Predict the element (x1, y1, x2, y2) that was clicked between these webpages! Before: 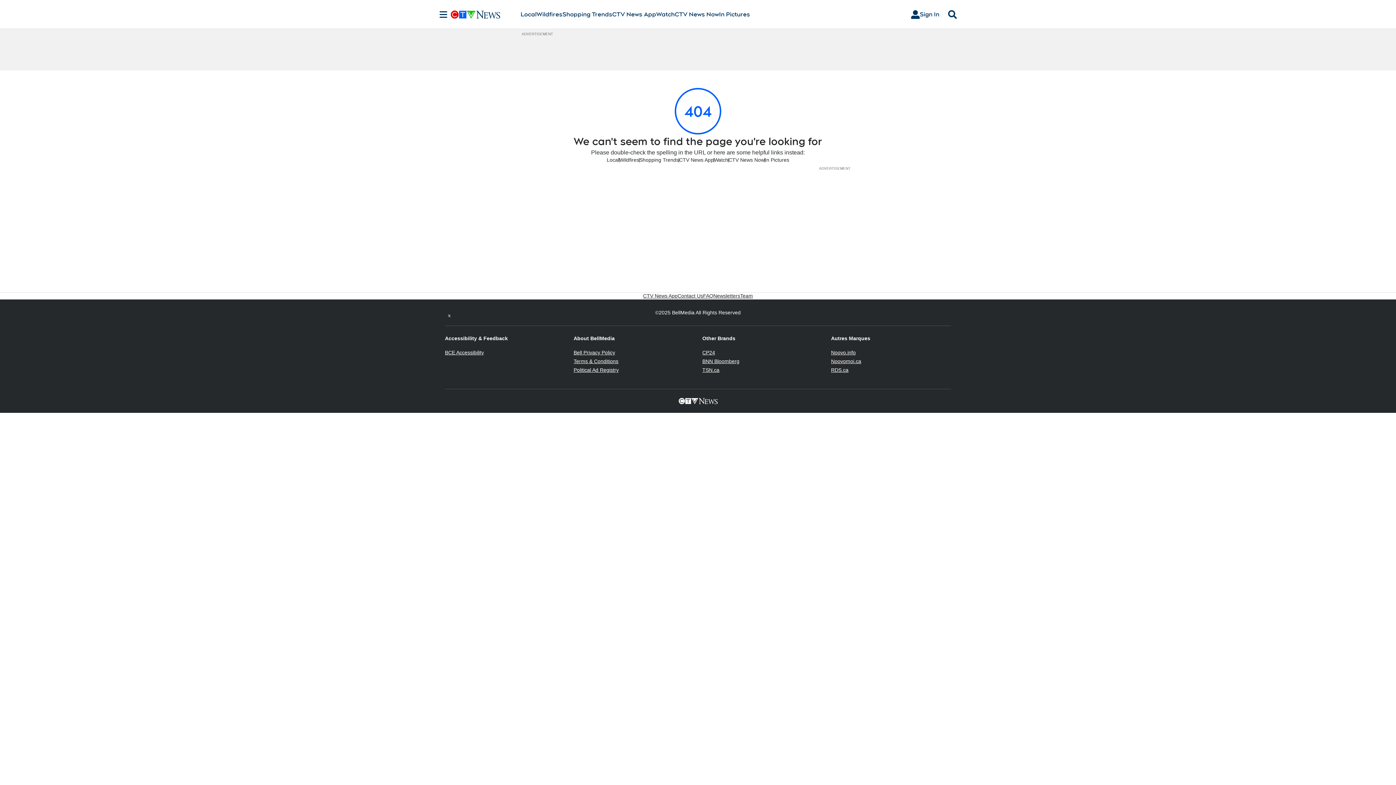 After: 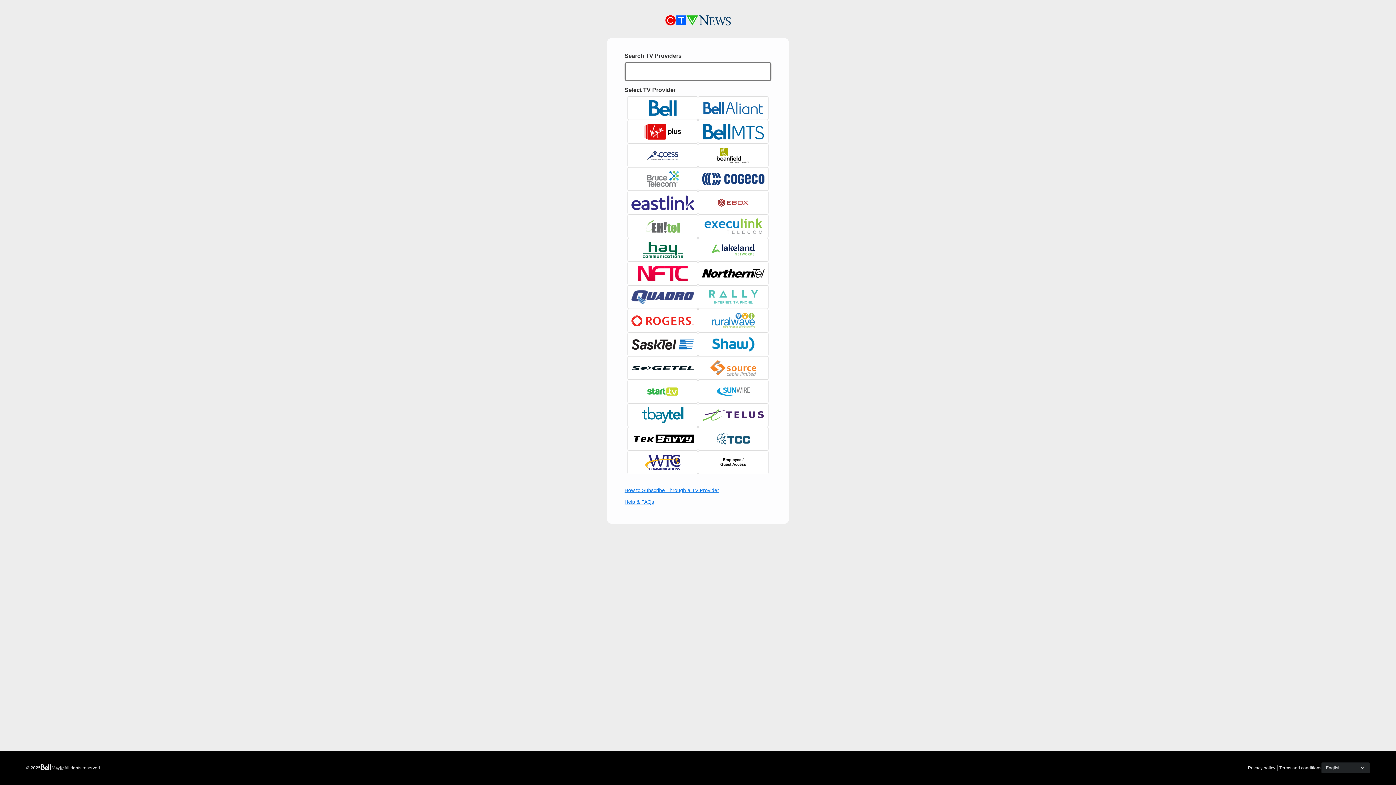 Action: label: Sign In bbox: (905, 7, 945, 21)